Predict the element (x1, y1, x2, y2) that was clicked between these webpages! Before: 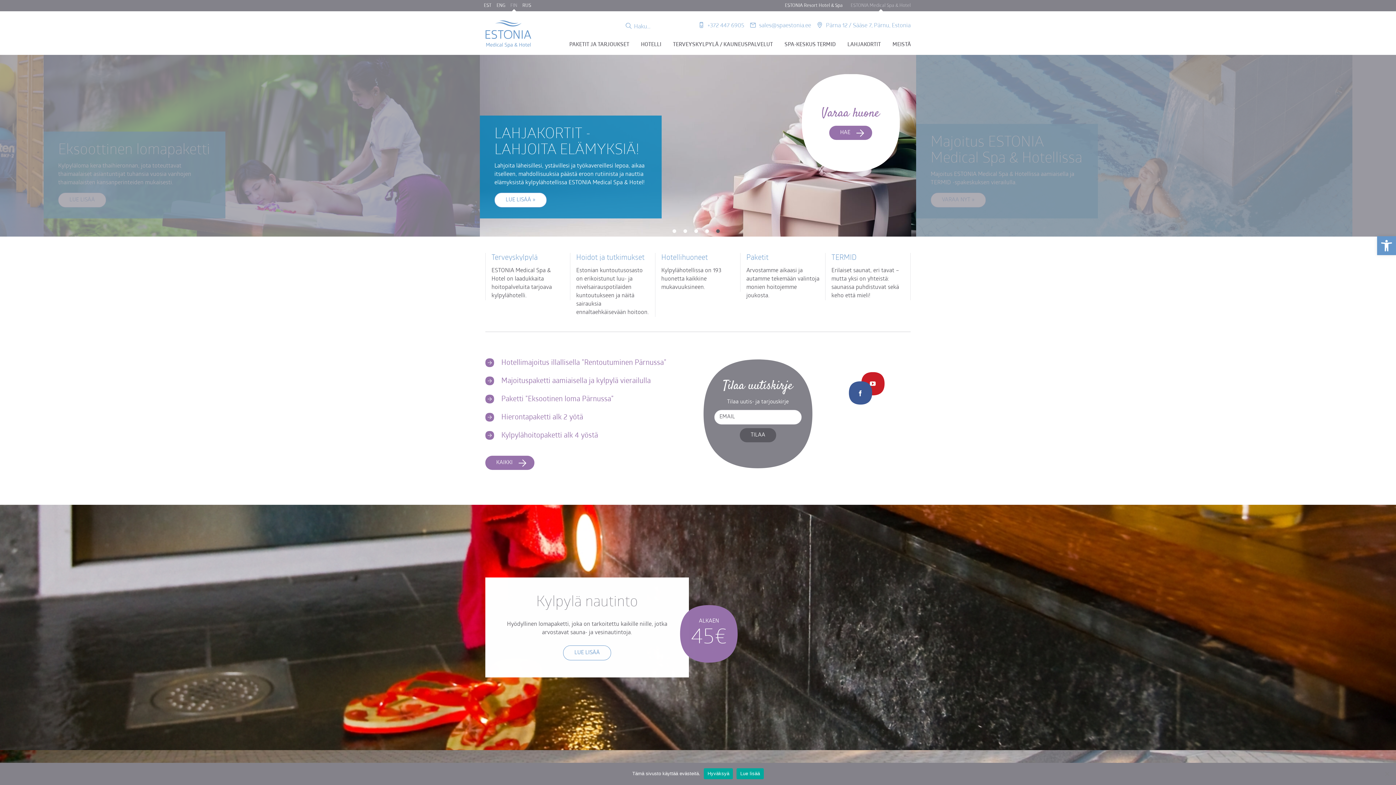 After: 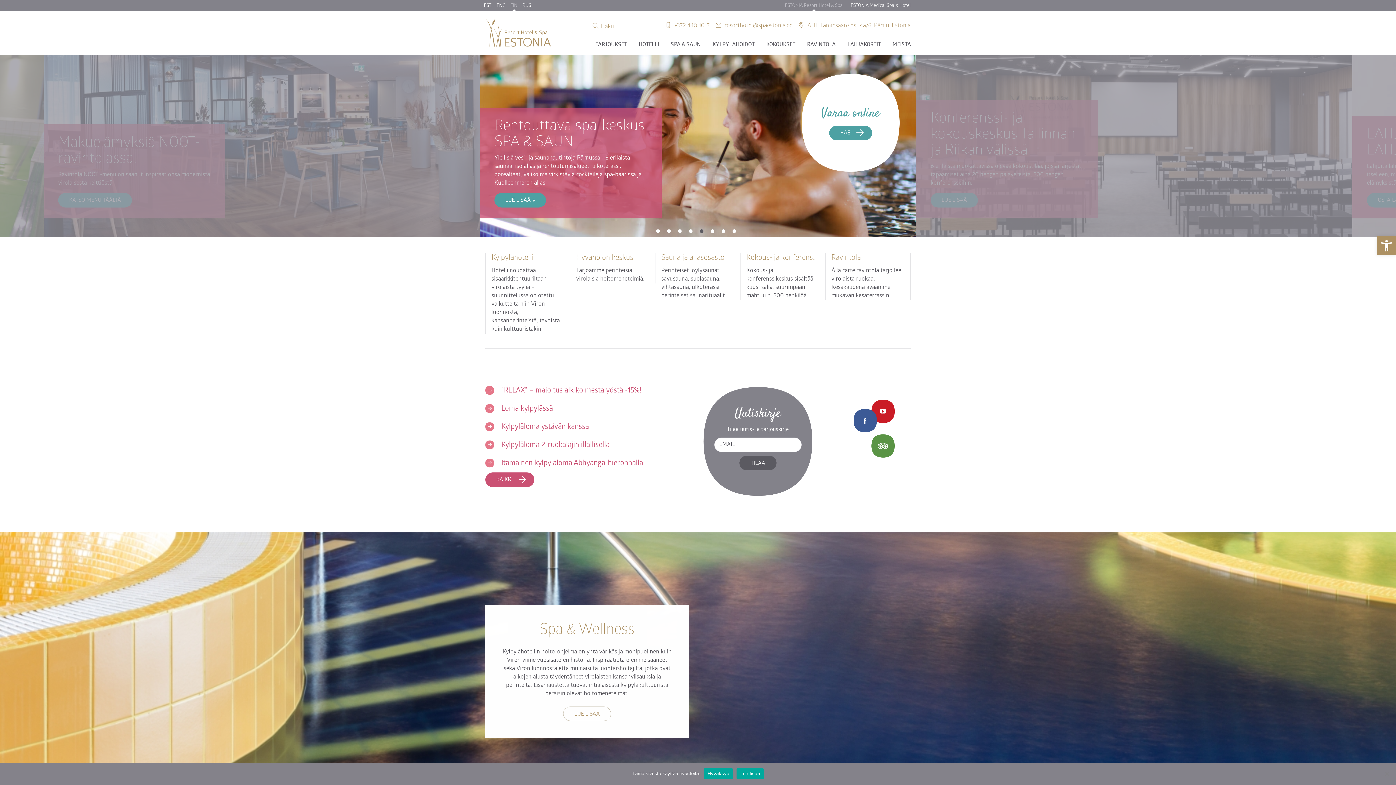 Action: label: ESTONIA Resort Hotel & Spa bbox: (781, 0, 846, 11)